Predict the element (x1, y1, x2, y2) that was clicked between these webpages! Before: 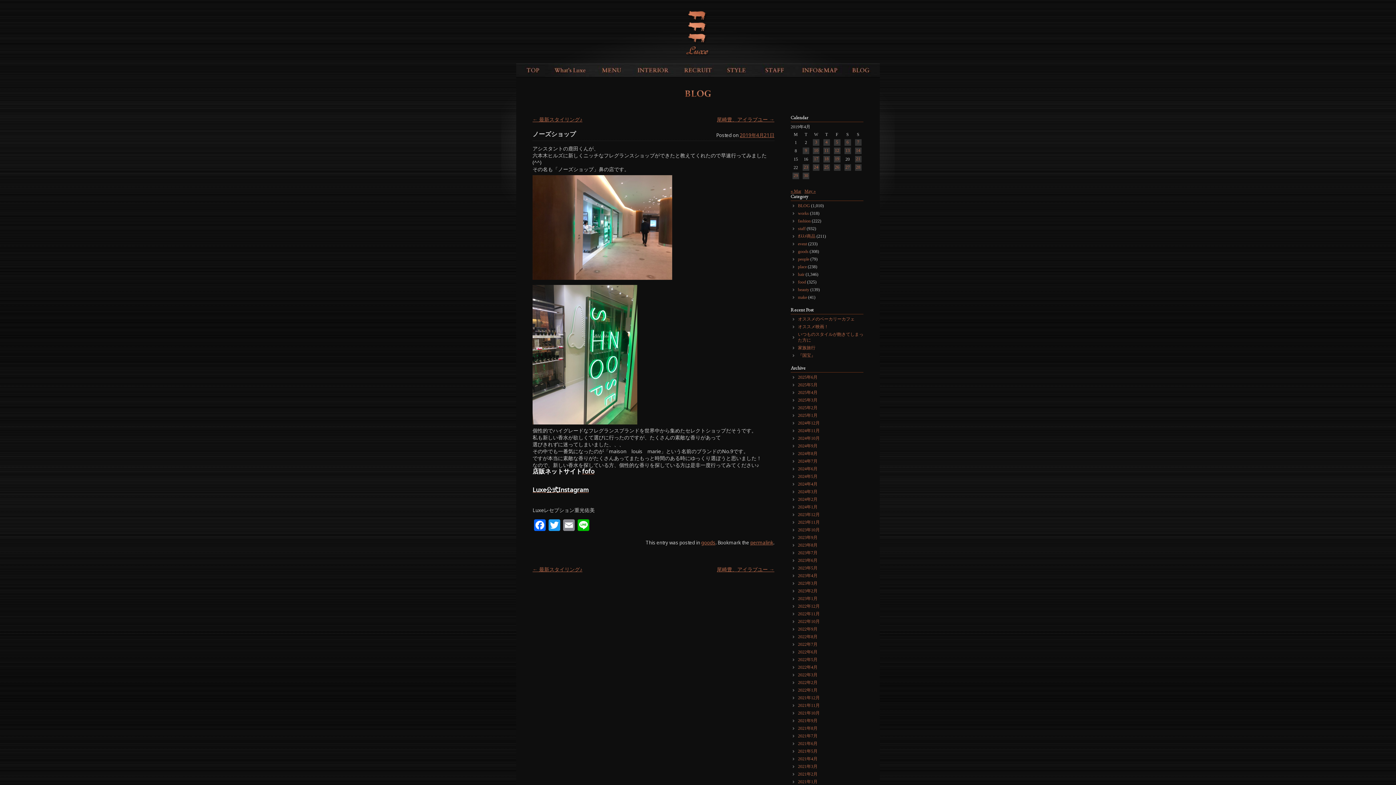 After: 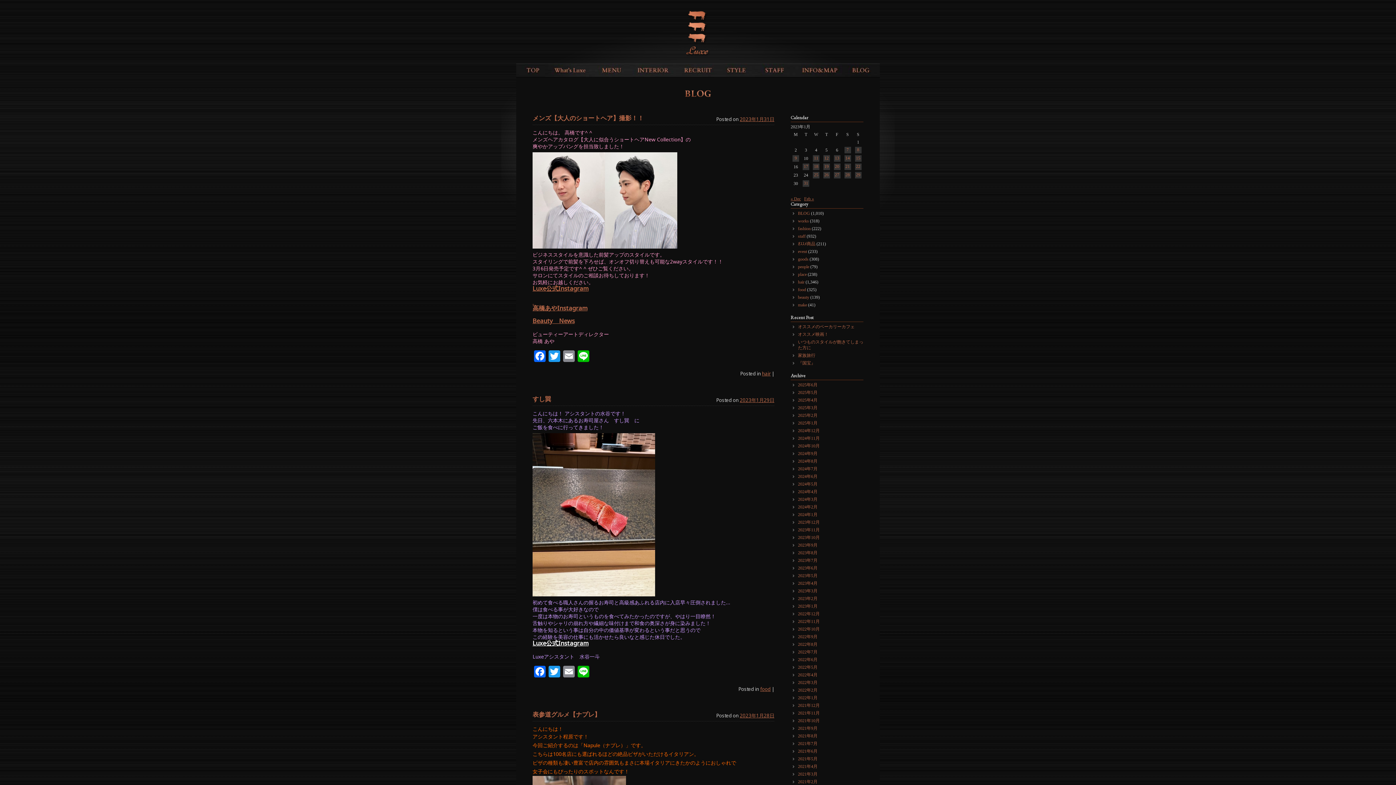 Action: bbox: (798, 596, 817, 601) label: 2023年1月